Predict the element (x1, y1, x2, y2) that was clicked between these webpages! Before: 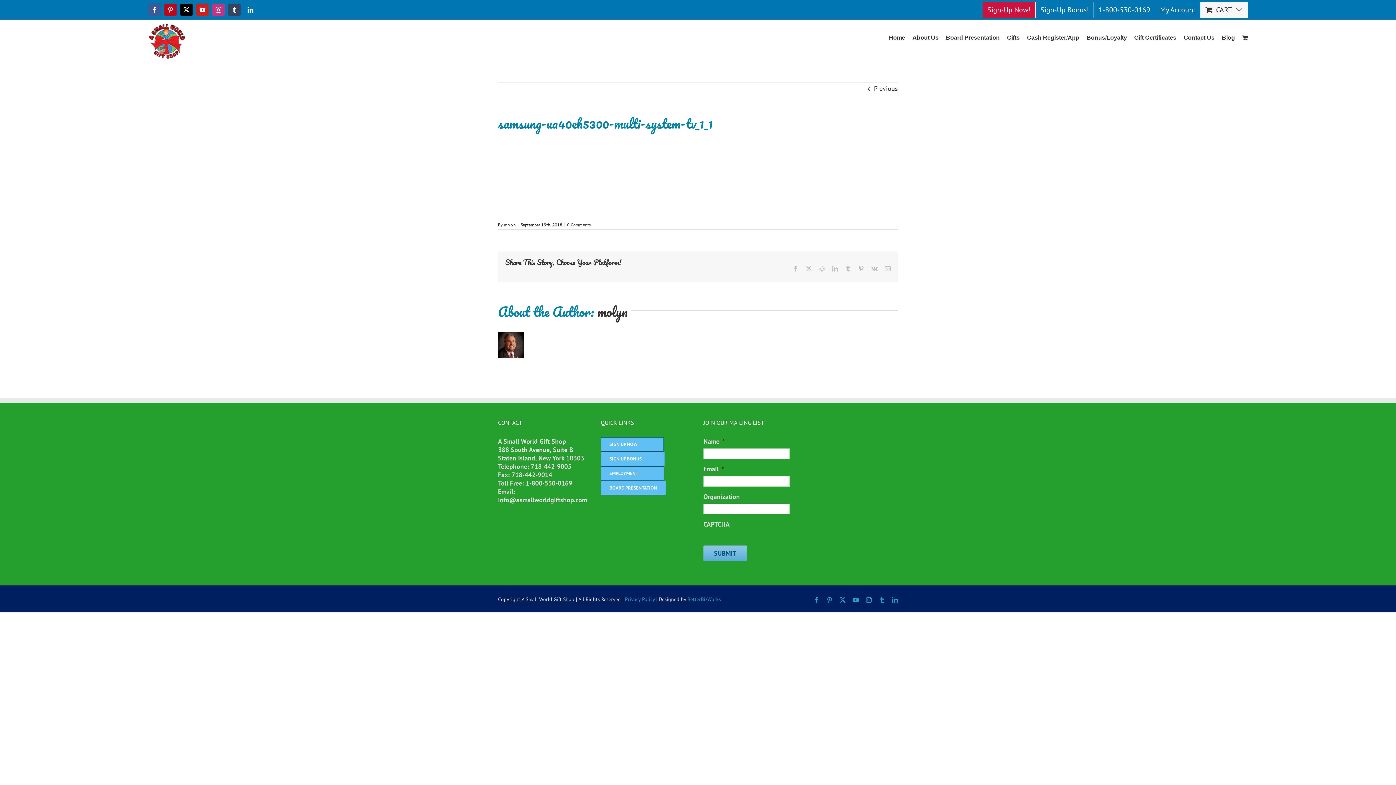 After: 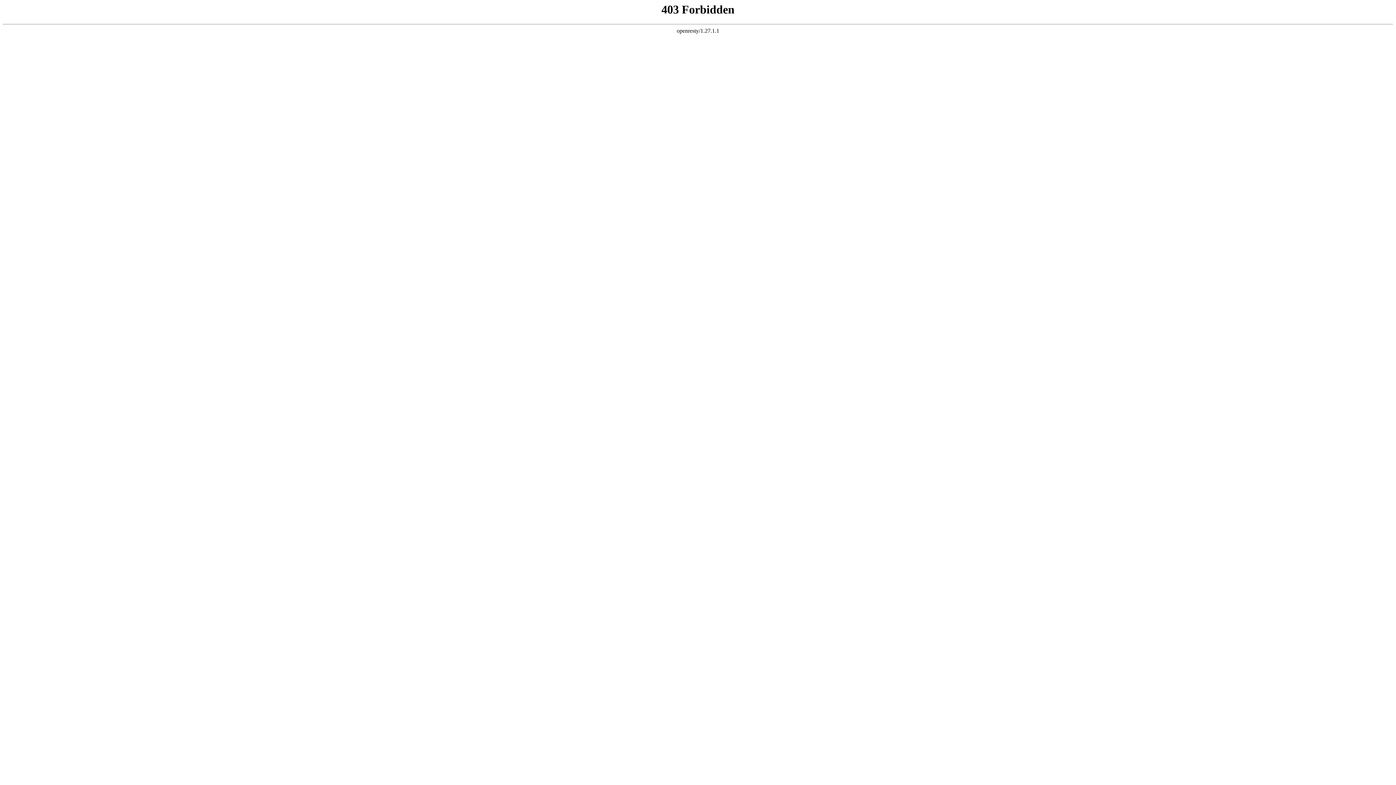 Action: bbox: (498, 138, 607, 146)